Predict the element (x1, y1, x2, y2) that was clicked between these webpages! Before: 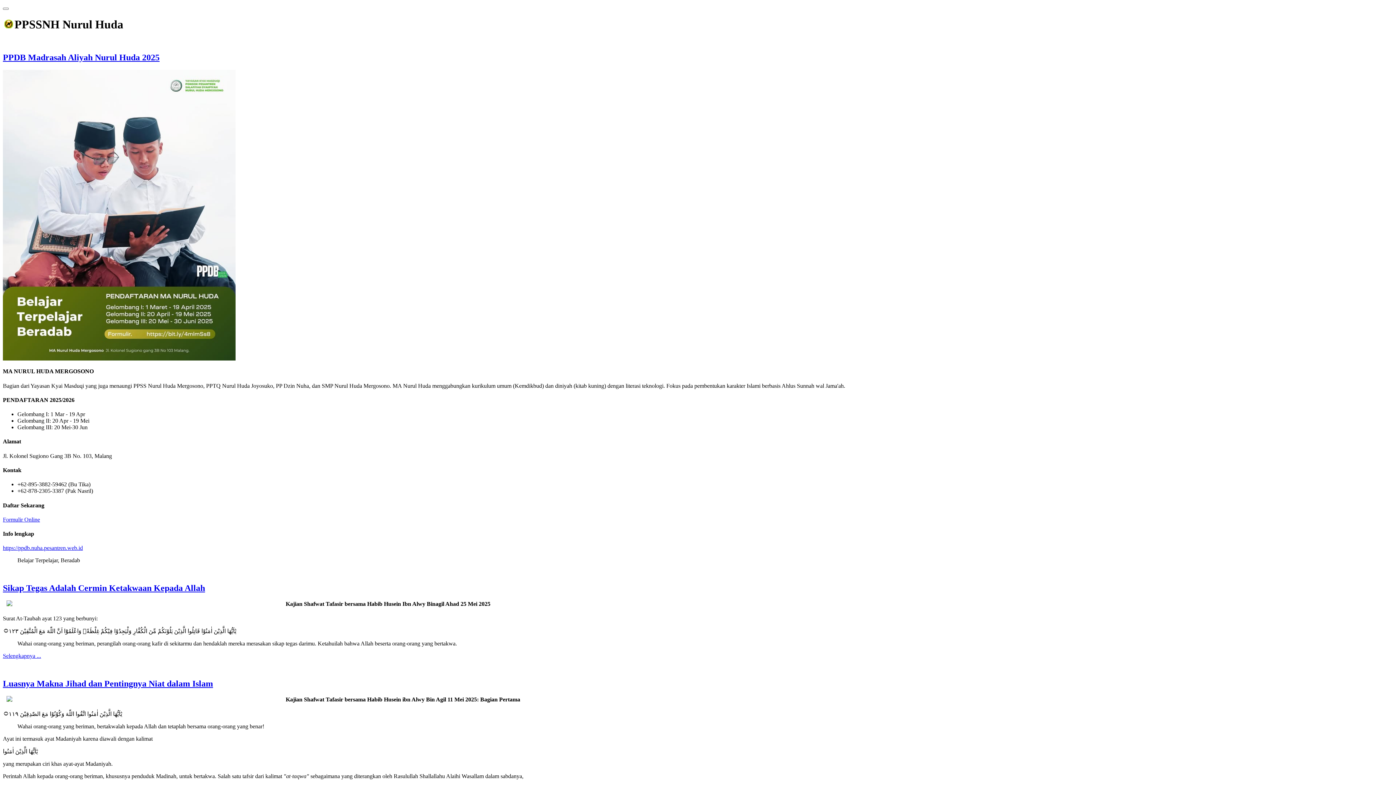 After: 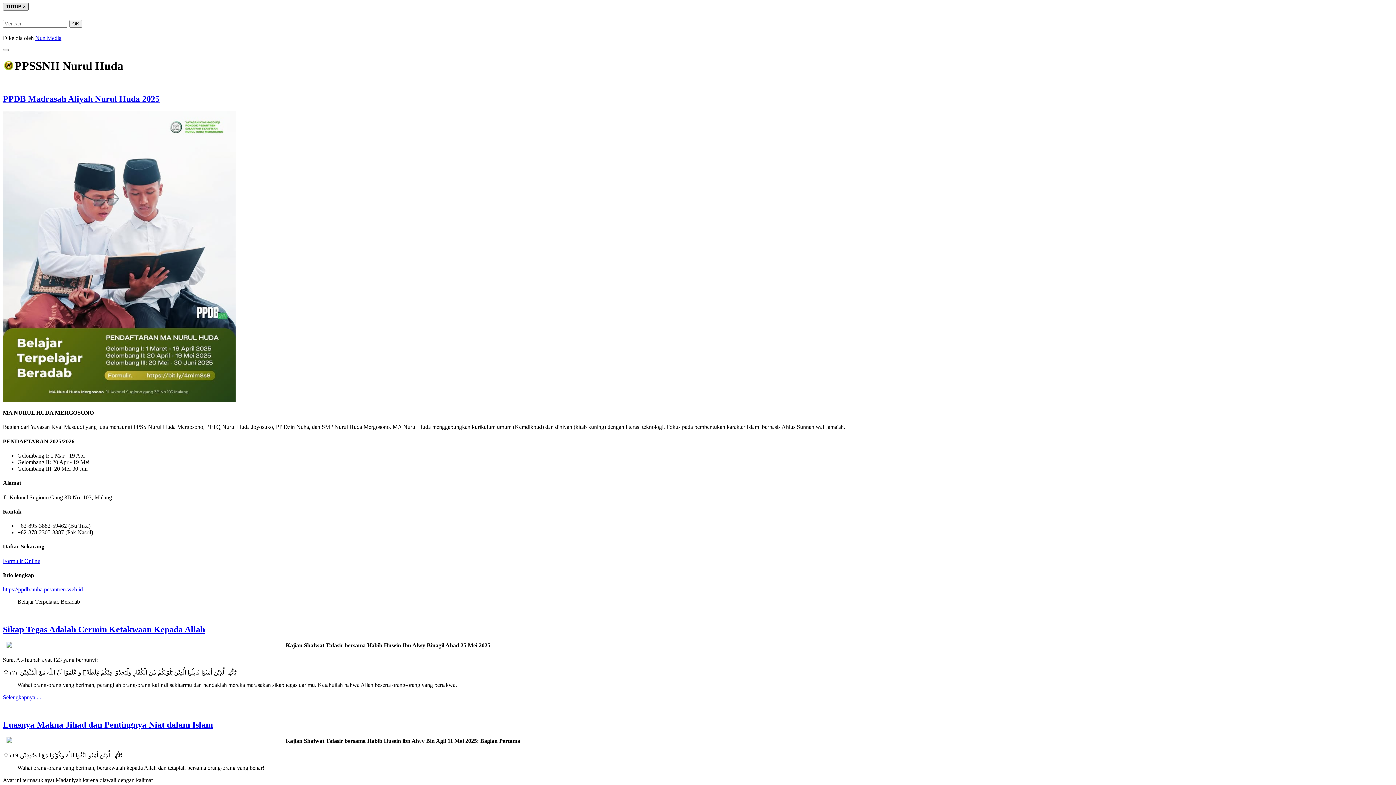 Action: bbox: (2, 7, 8, 9)